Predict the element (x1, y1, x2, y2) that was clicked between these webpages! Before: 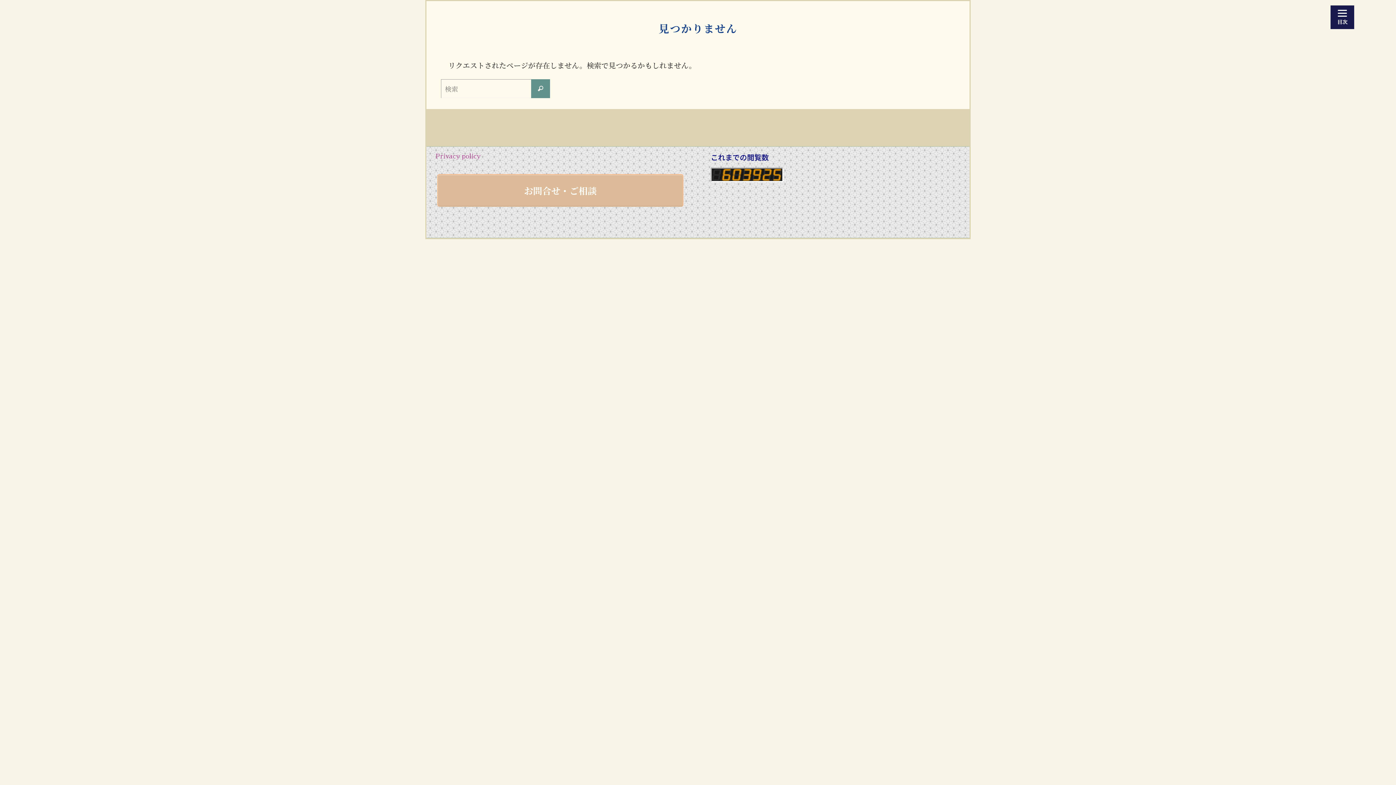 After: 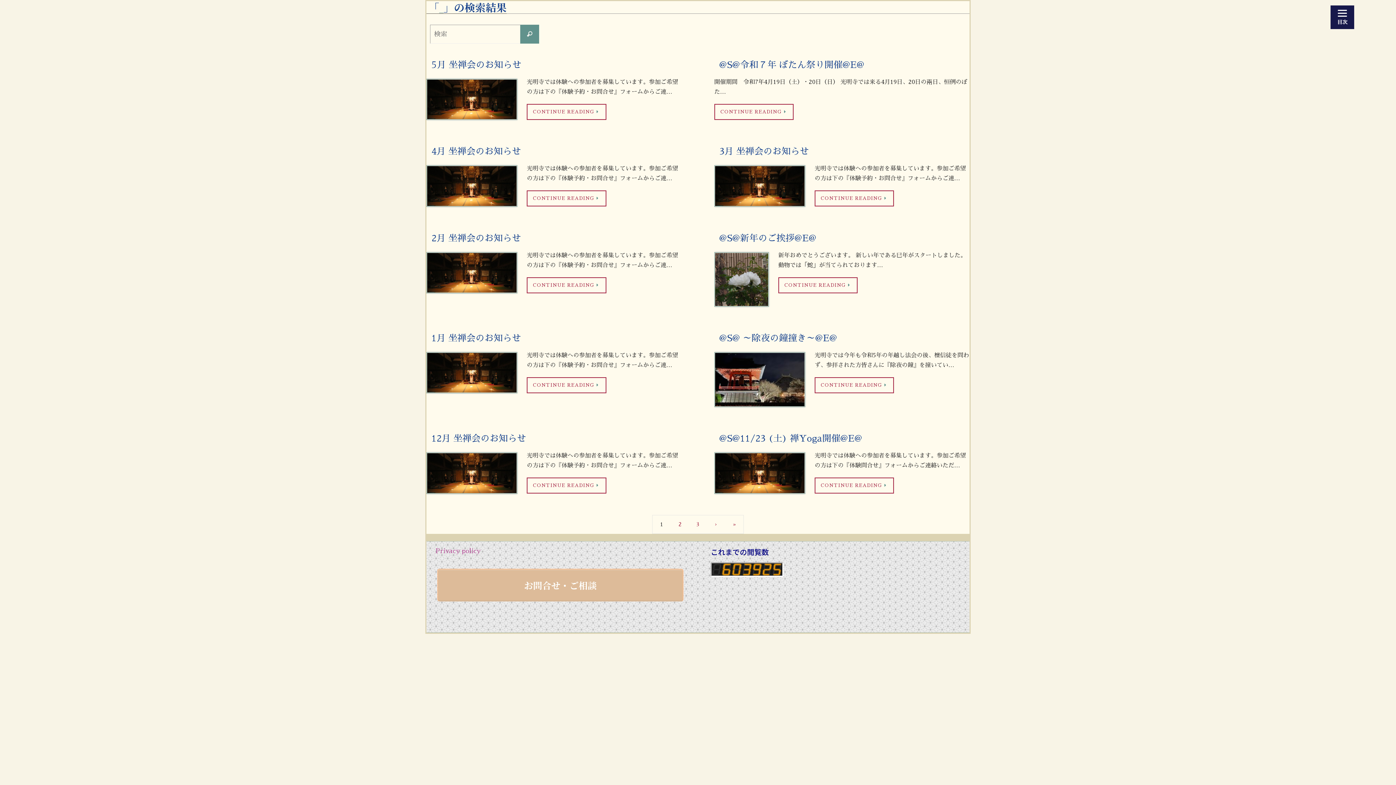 Action: bbox: (531, 79, 550, 98) label: 検索